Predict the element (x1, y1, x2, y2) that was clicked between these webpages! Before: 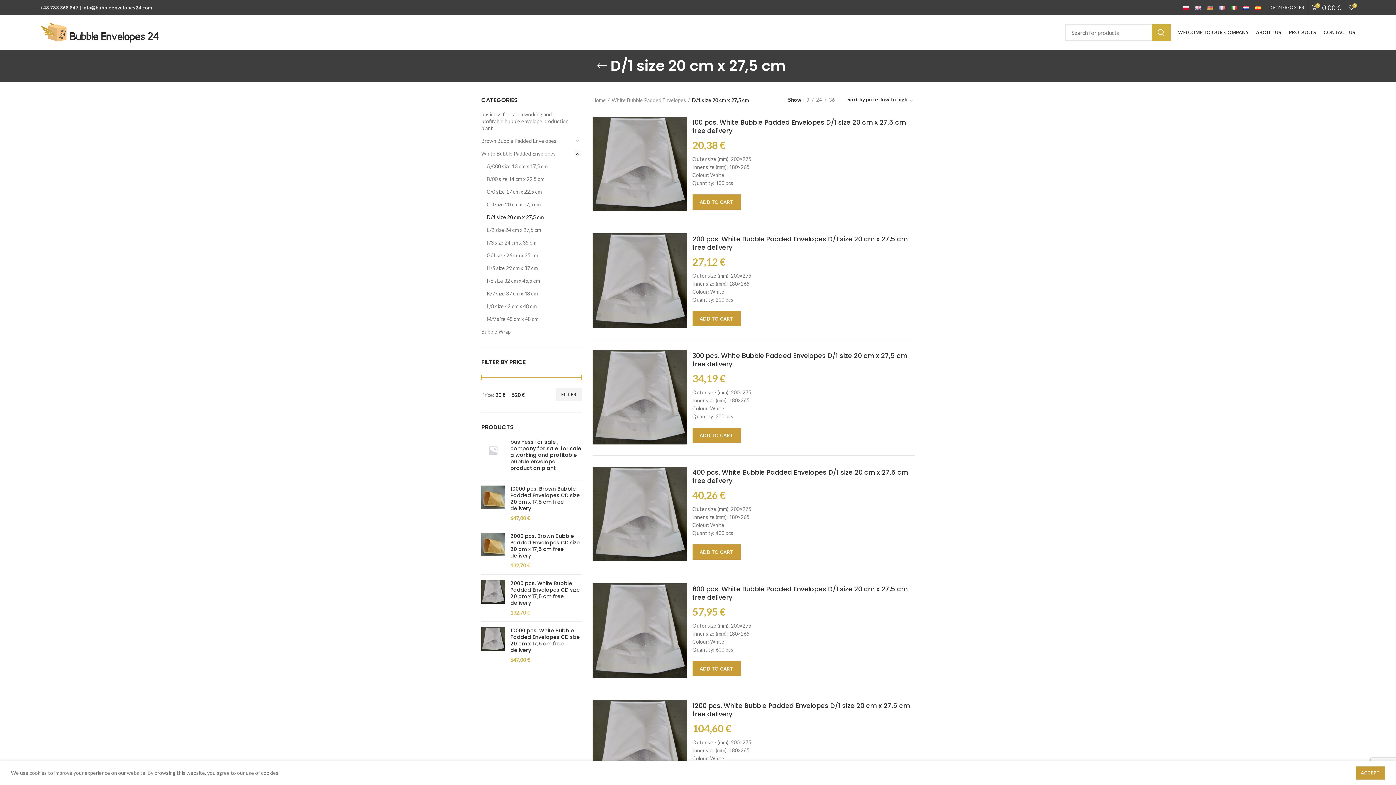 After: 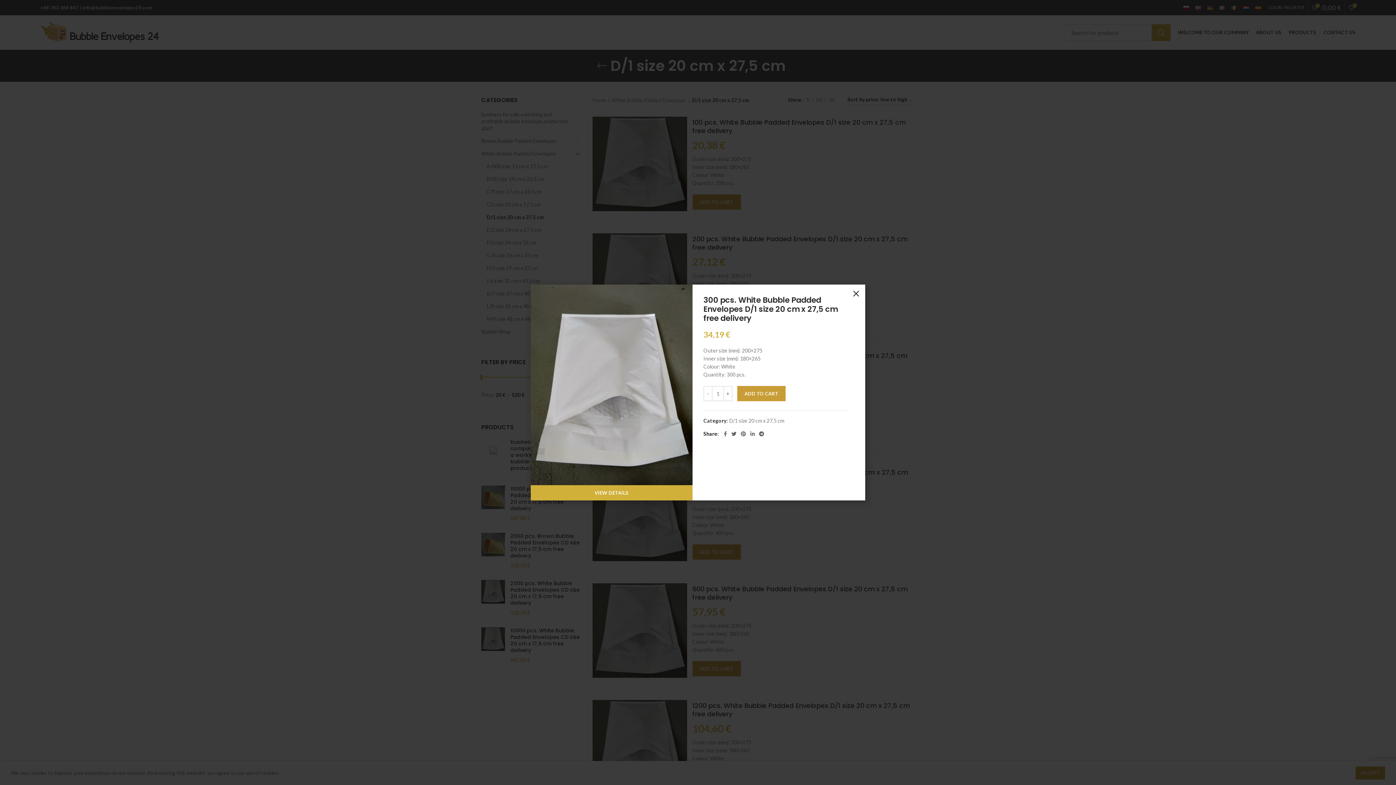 Action: bbox: (672, 353, 690, 370) label: Quick view